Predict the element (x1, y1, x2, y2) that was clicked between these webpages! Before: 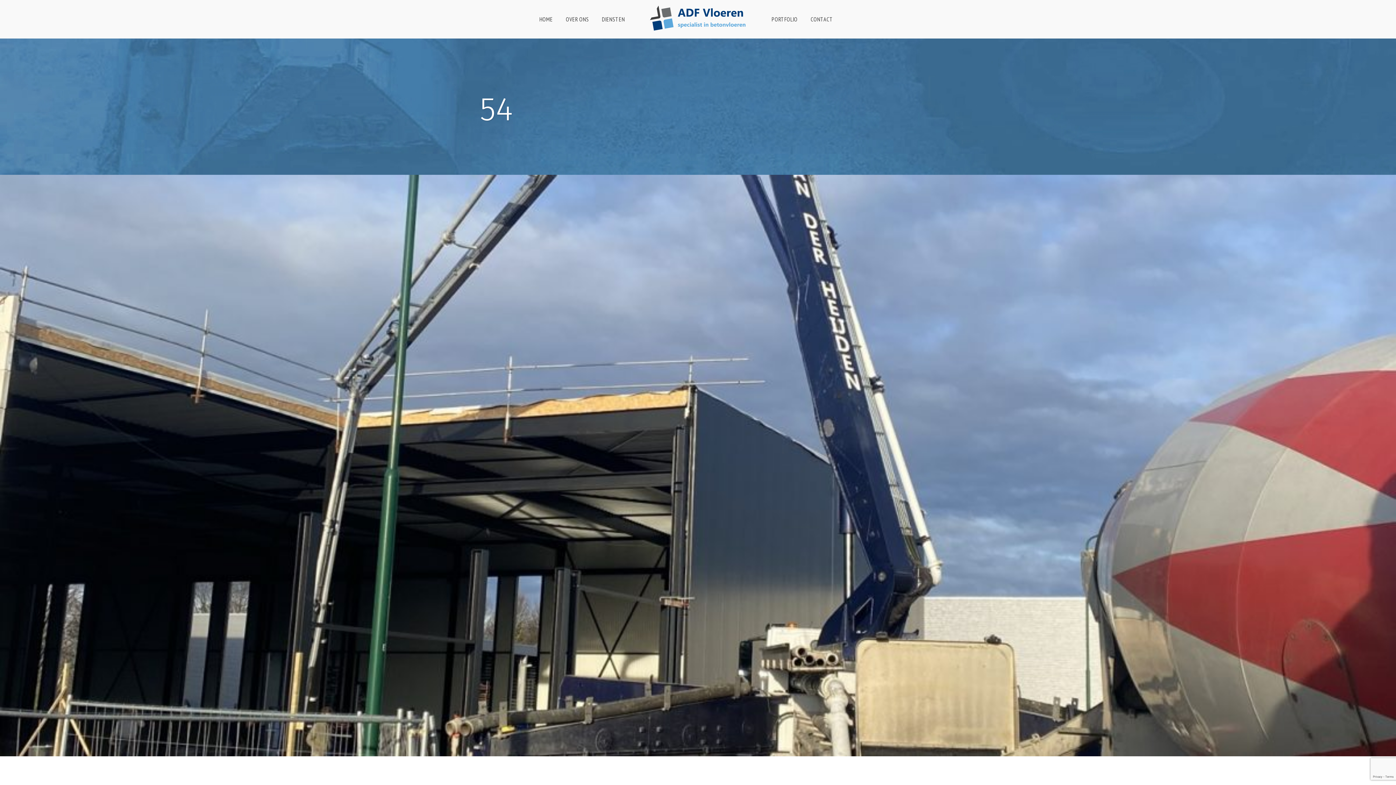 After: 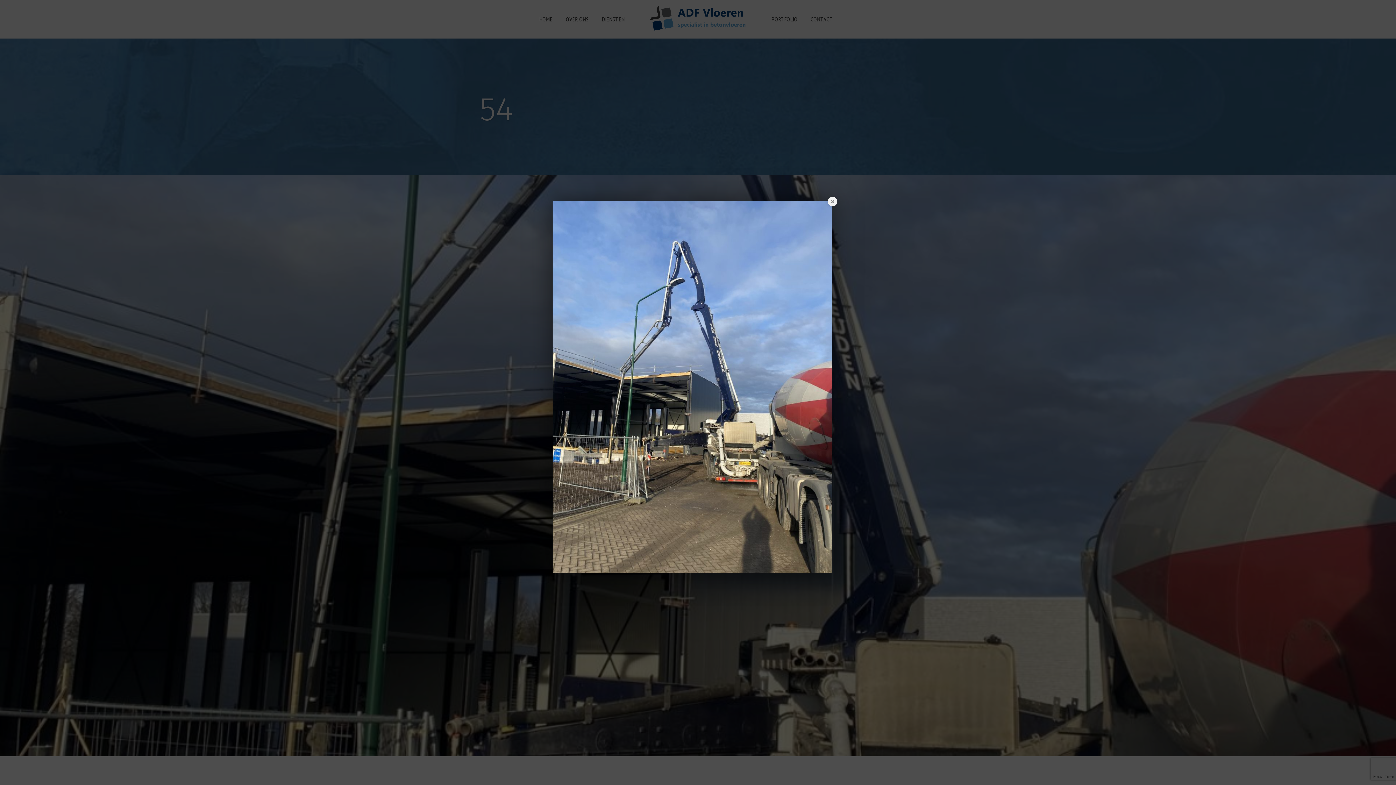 Action: bbox: (0, 462, 1396, 468)